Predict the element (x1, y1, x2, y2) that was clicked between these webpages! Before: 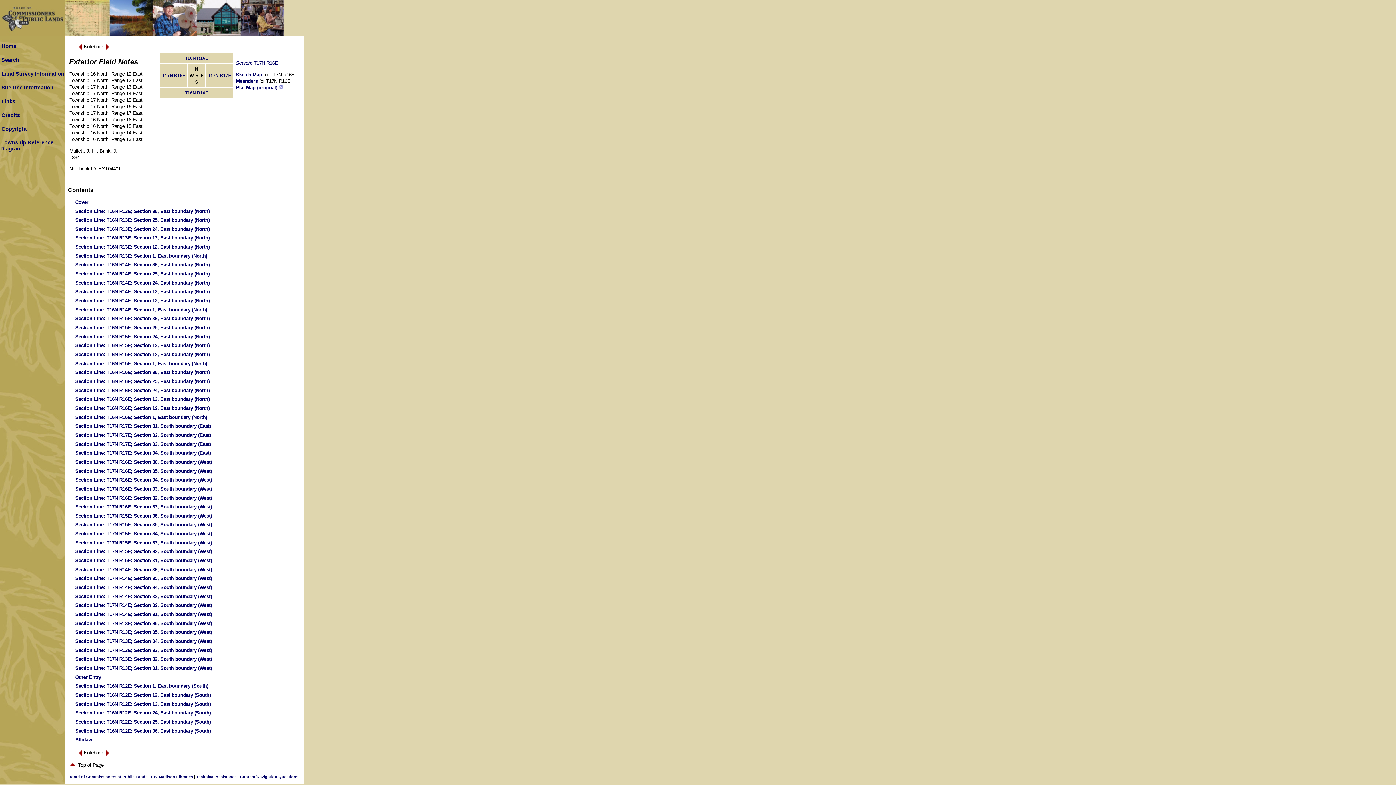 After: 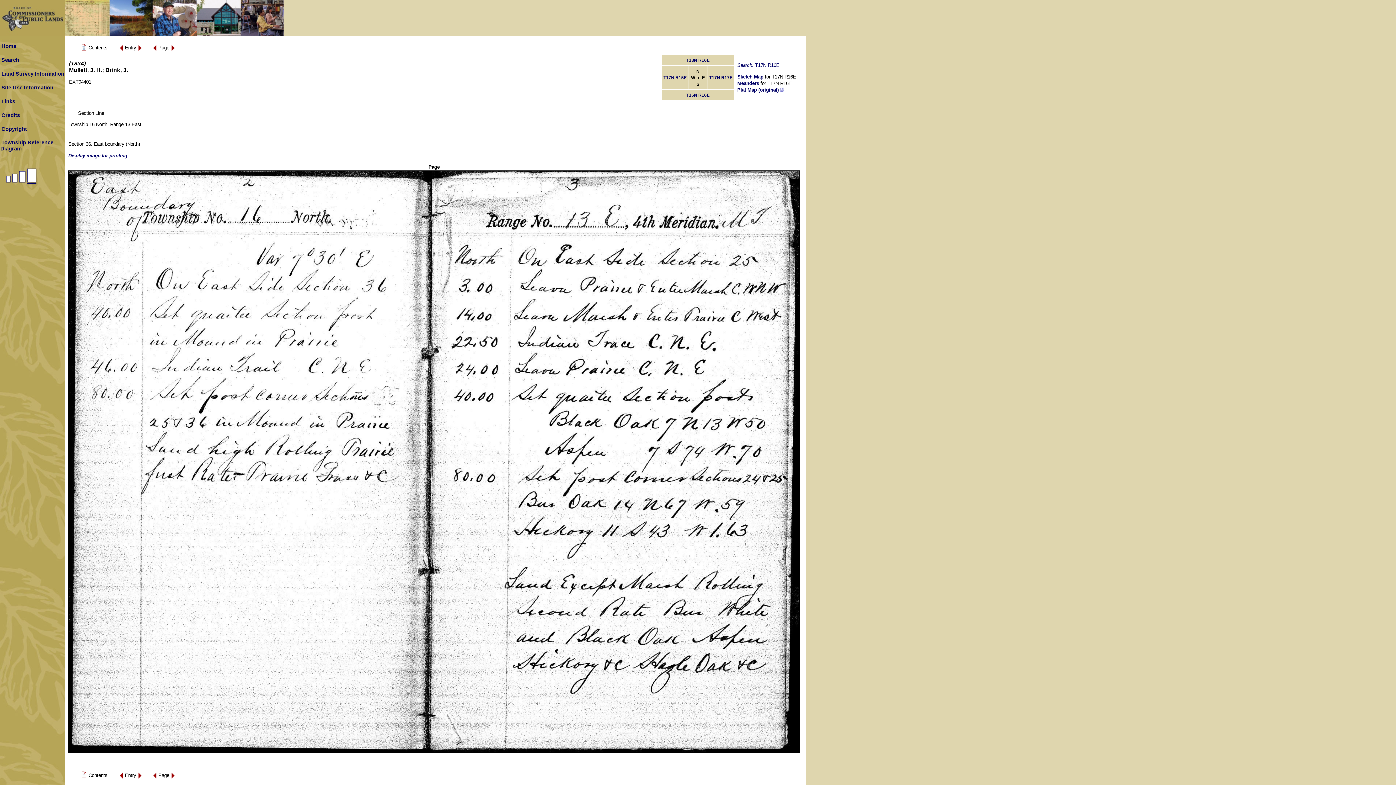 Action: label: Section Line: T16N R13E; Section 36, East boundary (North) bbox: (75, 208, 209, 214)